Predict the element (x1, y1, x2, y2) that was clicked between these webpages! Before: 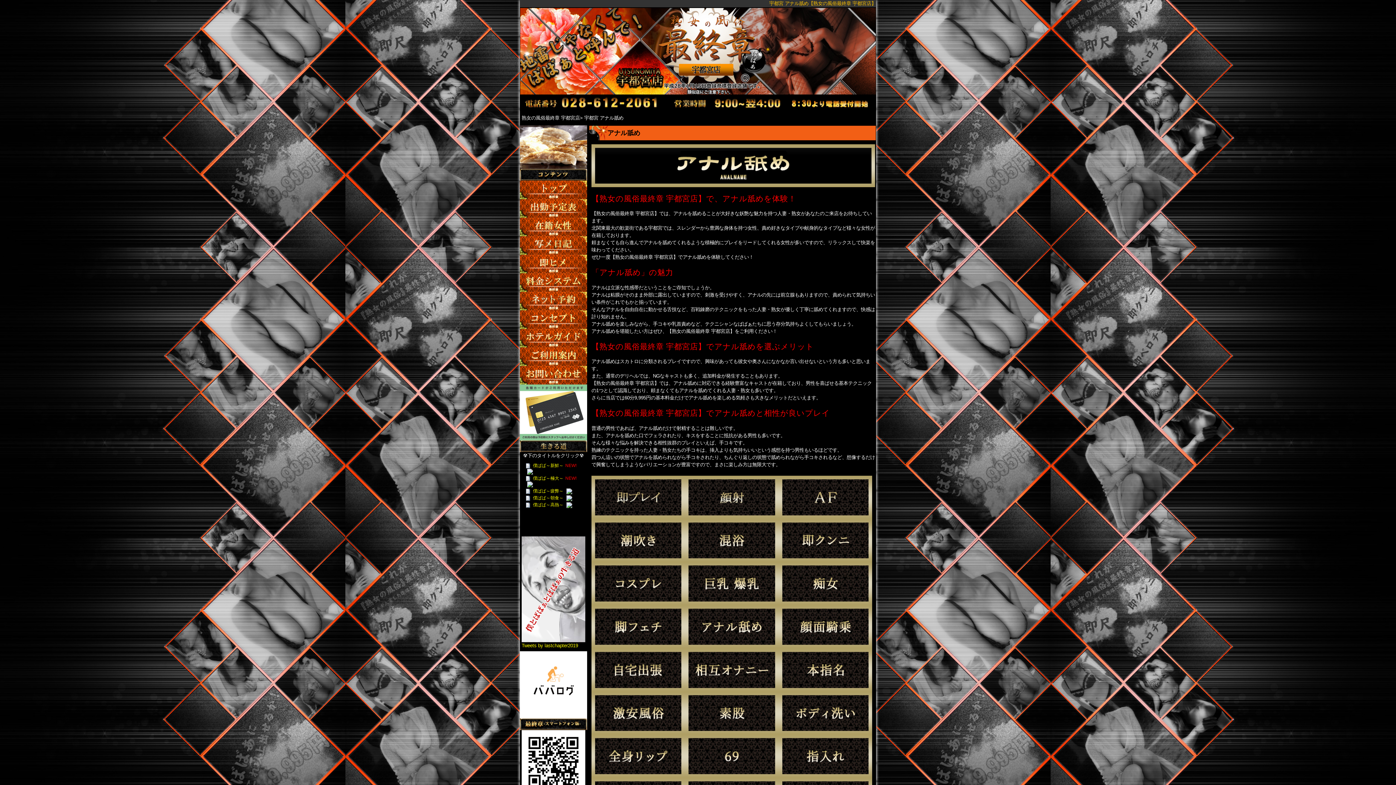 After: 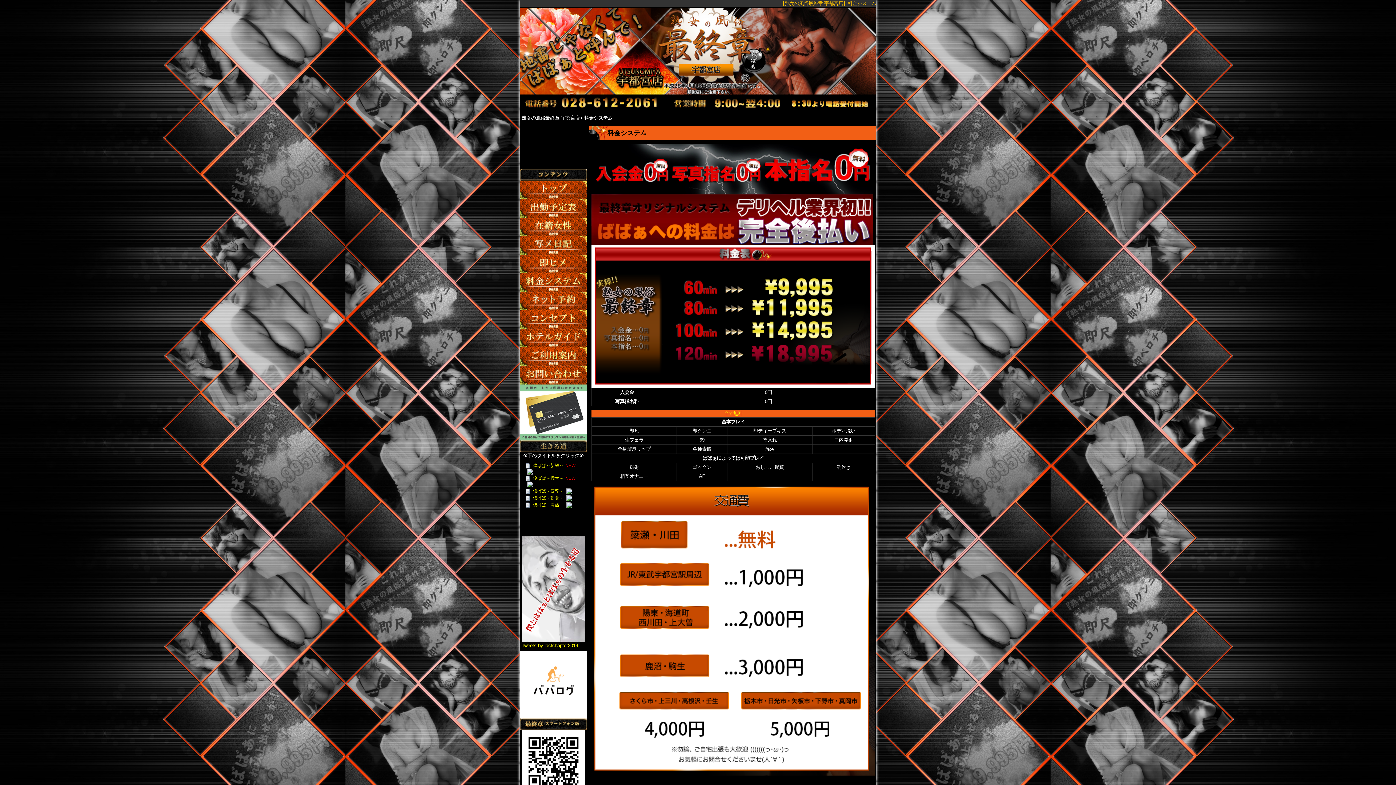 Action: bbox: (520, 285, 587, 290)